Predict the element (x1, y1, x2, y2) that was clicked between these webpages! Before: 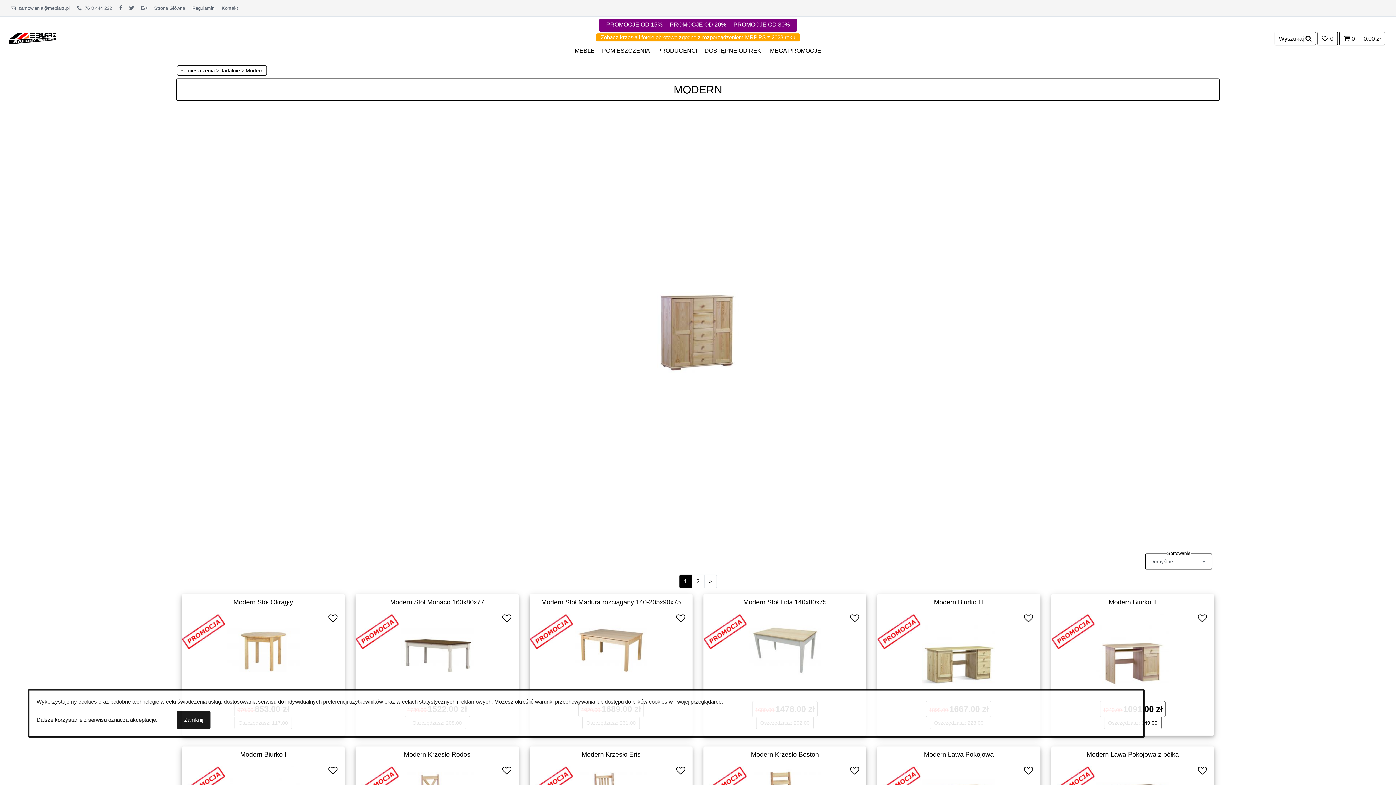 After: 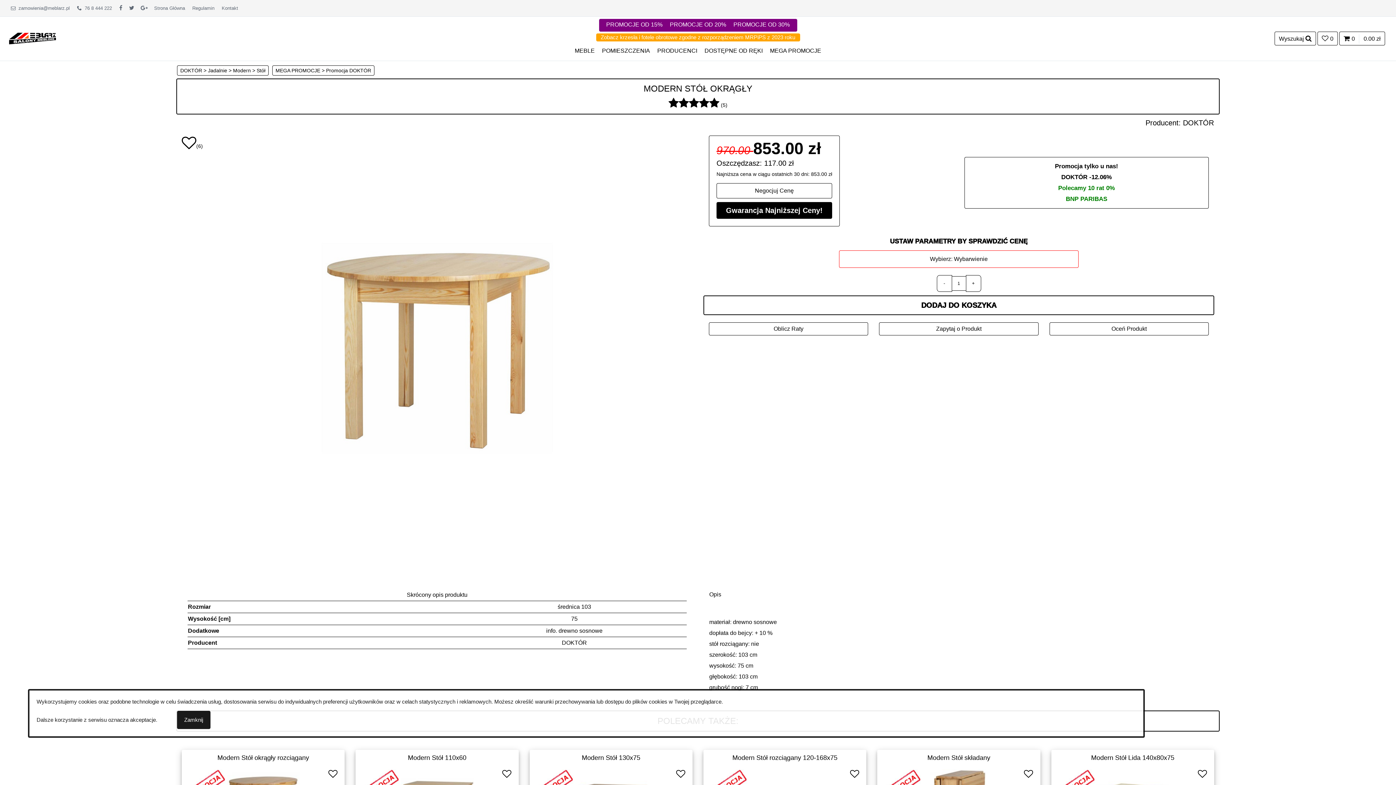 Action: bbox: (181, 628, 225, 634)